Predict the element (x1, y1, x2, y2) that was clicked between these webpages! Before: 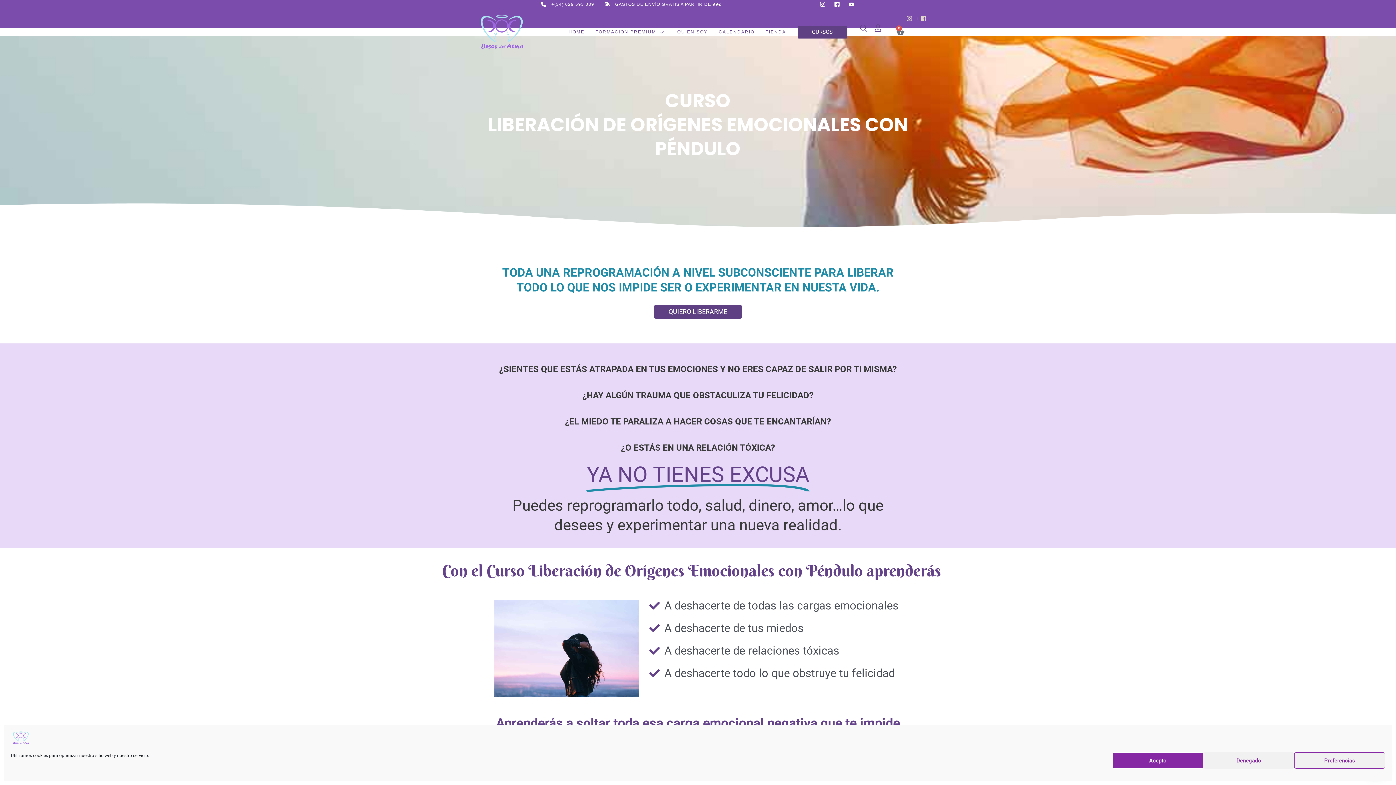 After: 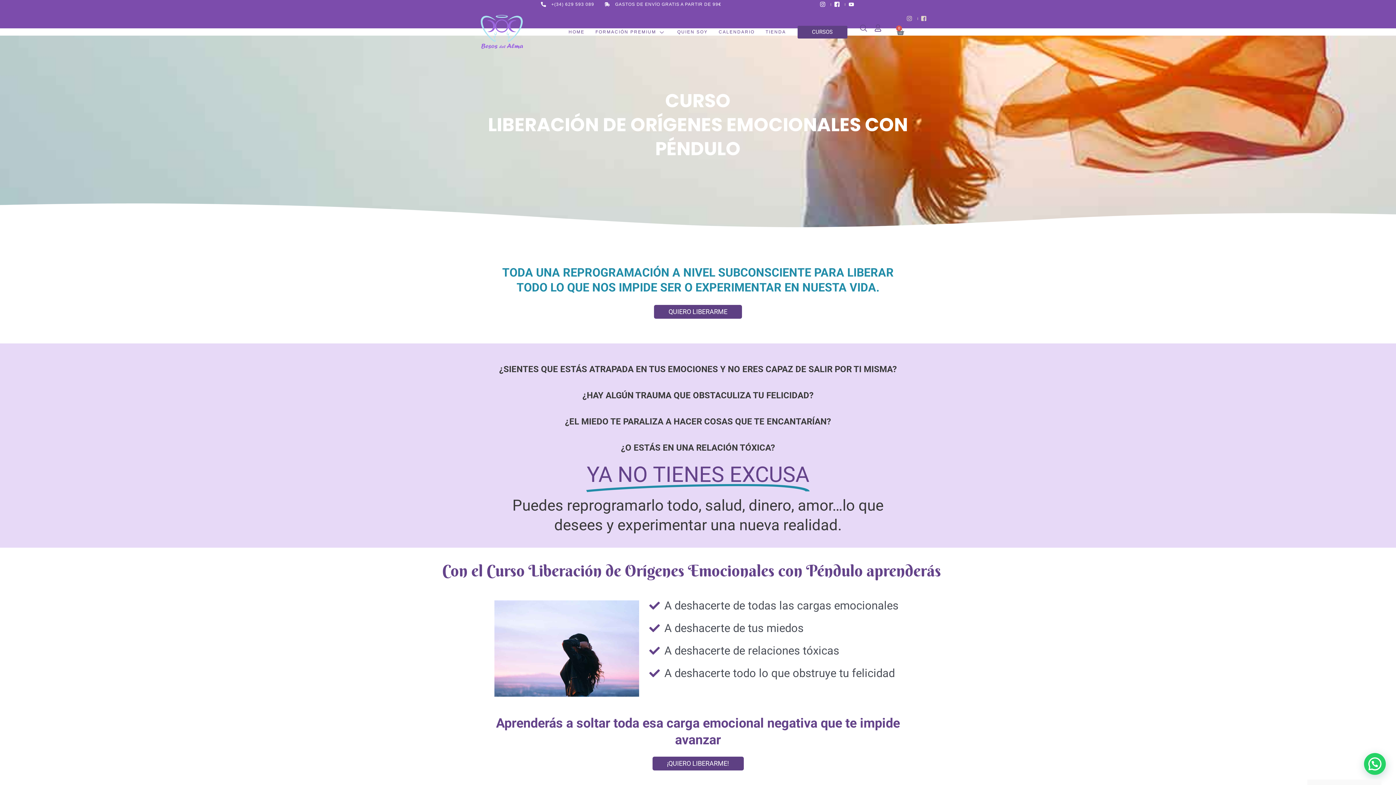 Action: bbox: (1203, 752, 1294, 769) label: Denegado